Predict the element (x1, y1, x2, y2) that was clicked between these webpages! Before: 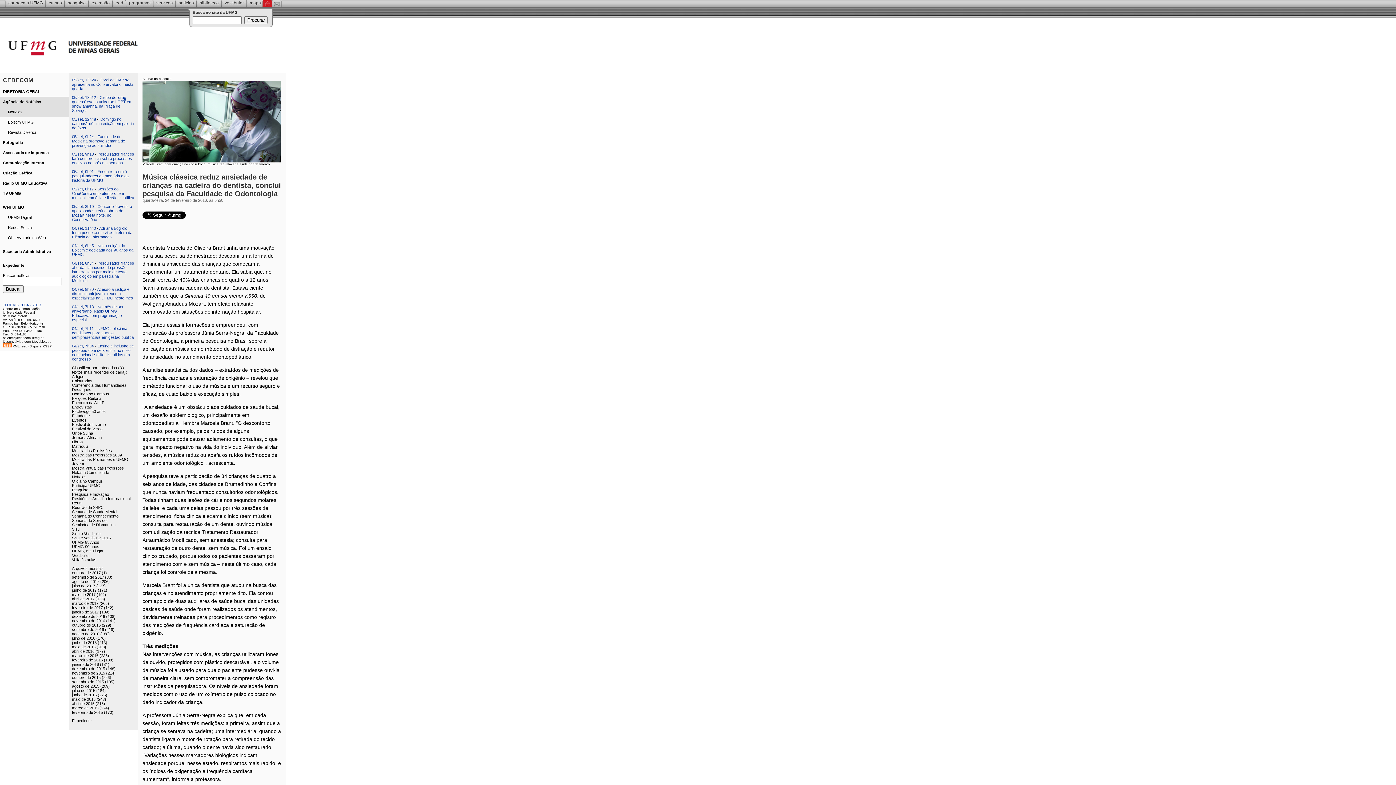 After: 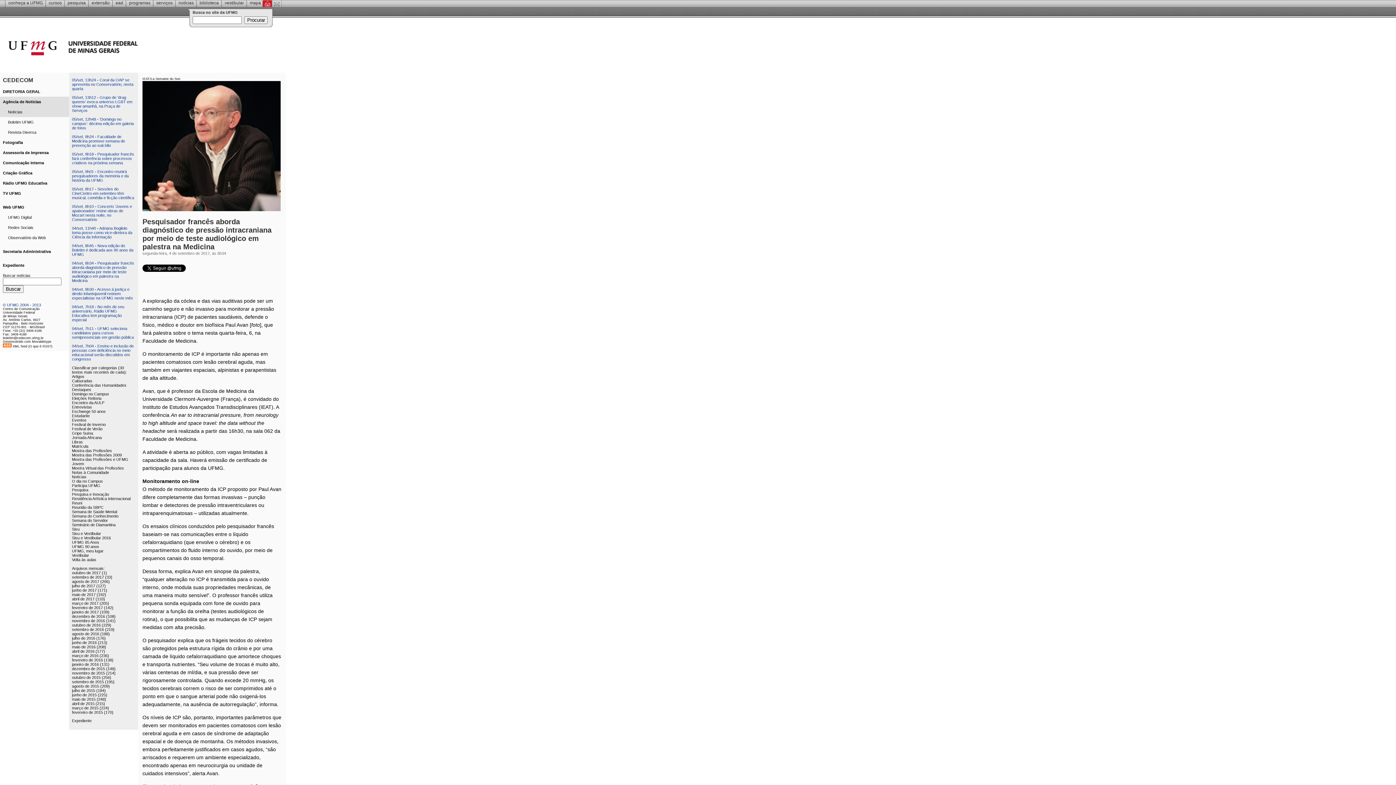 Action: label: Pesquisador francês aborda diagnóstico de pressão intracraniana por meio de teste audiológico em palestra na Medicina bbox: (72, 261, 134, 282)